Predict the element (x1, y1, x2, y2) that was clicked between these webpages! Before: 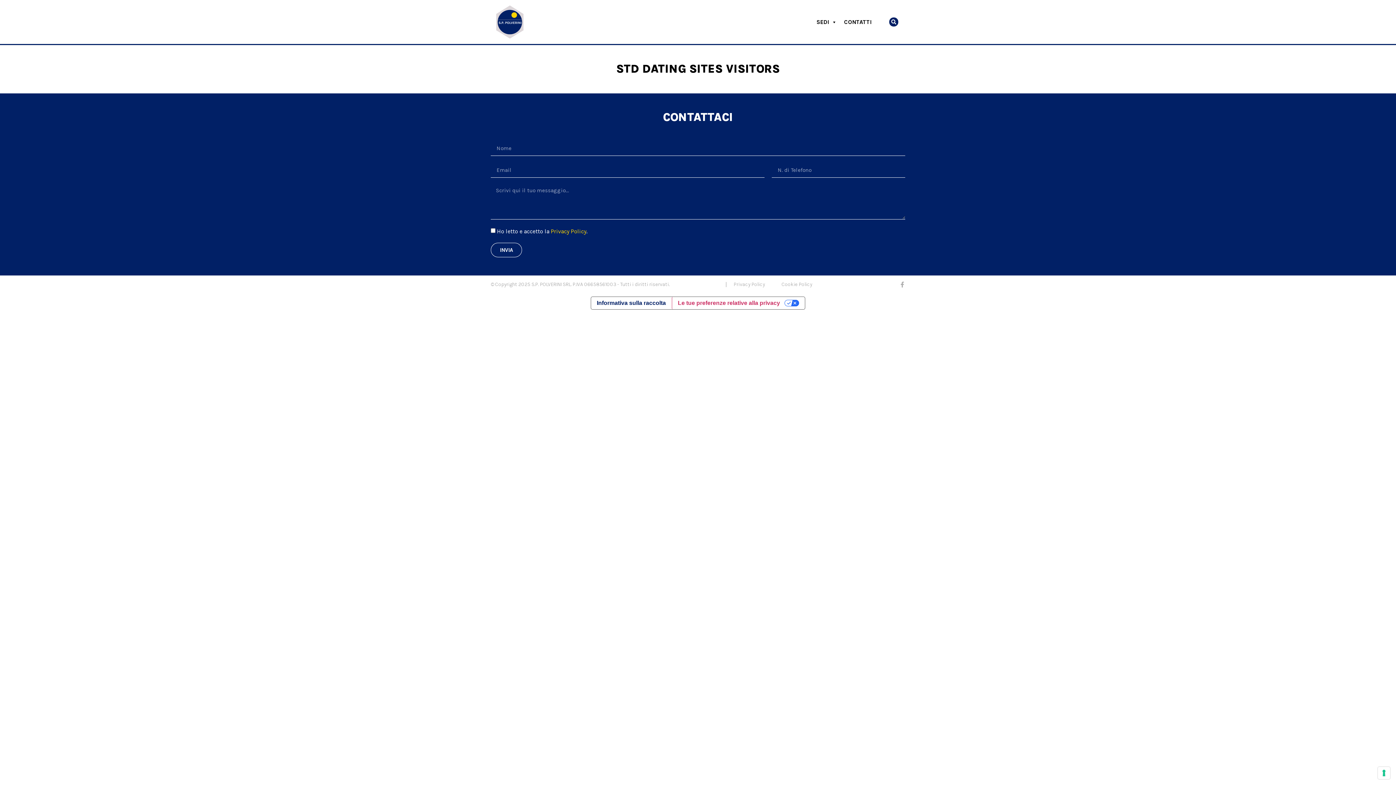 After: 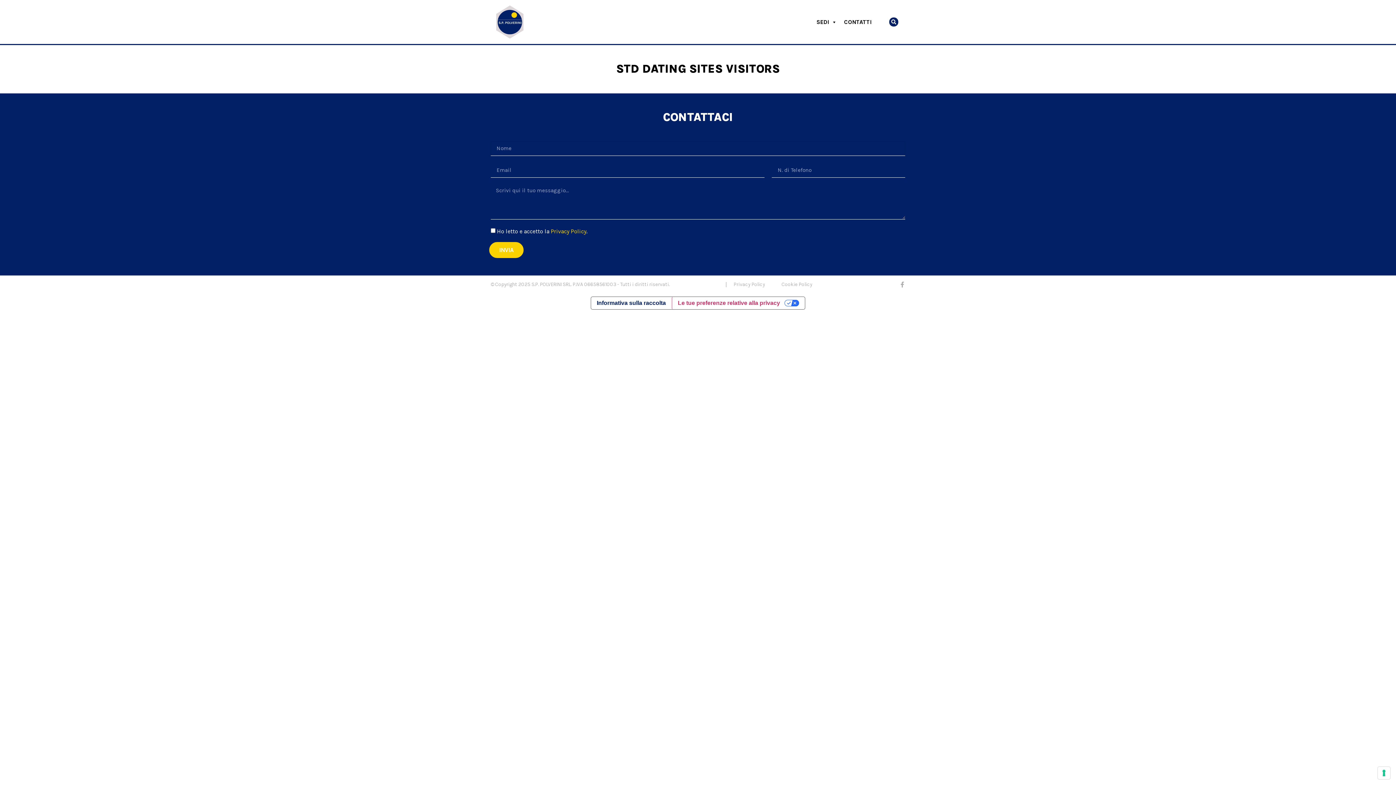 Action: bbox: (490, 242, 522, 257) label: INVIA